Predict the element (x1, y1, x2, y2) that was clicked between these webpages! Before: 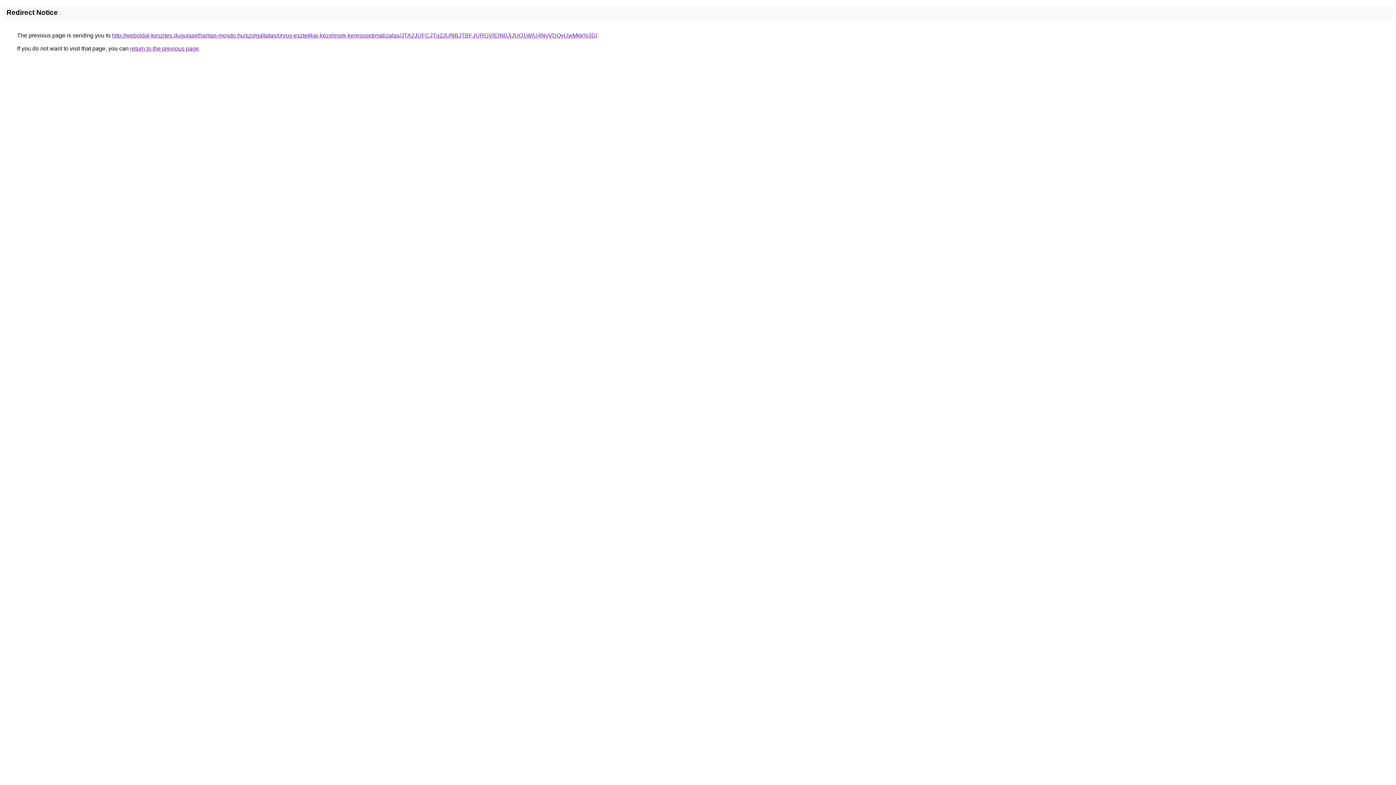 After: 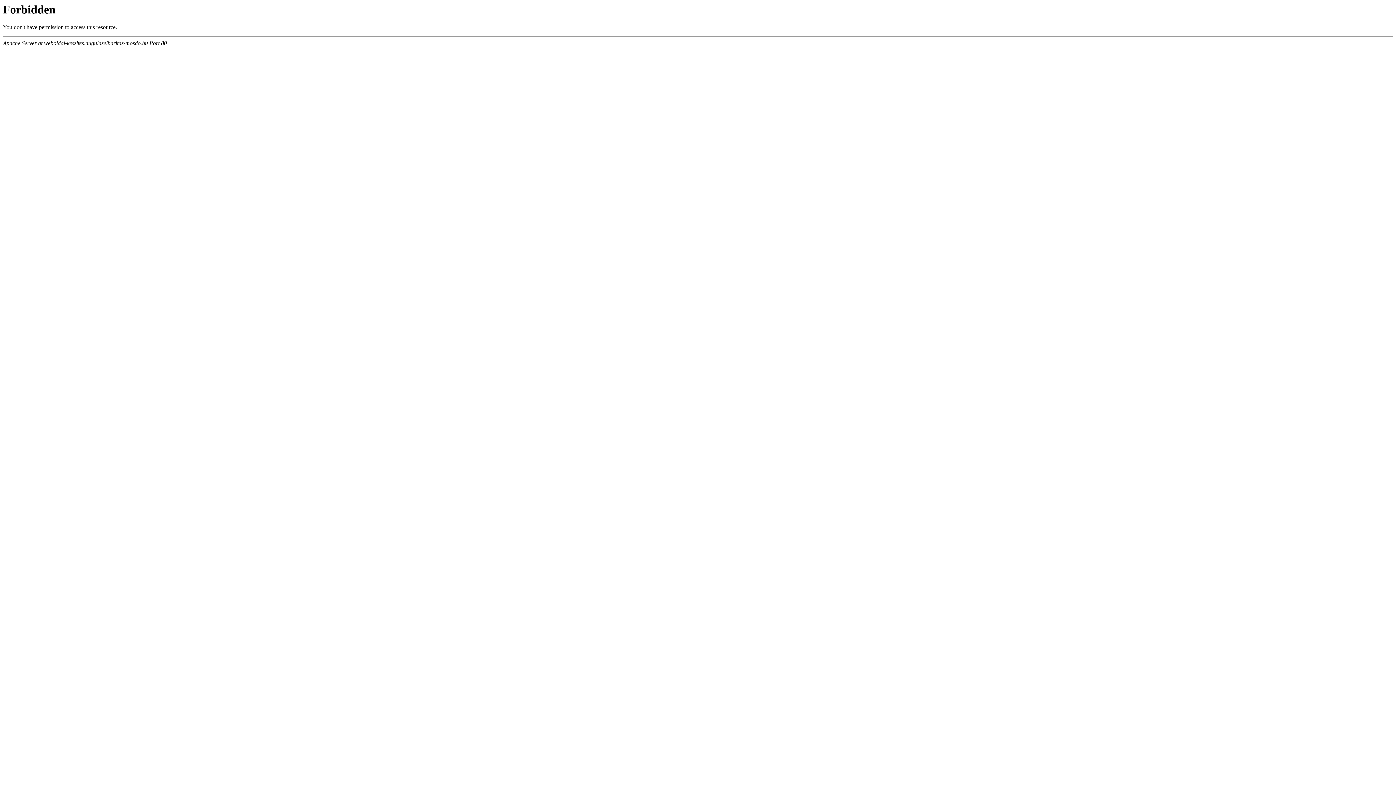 Action: label: http://weboldal-keszites.dugulaselharitas-mosdo.hu/szolgaltatas/orvos-esztetikai-kezelesek-keresooptimalizalas/JTA2JUFCJTg2JUNBJTBFJURGVlElN0JjJUQ1WiU4NyVDQyUwMkk%3D/ bbox: (112, 32, 597, 38)